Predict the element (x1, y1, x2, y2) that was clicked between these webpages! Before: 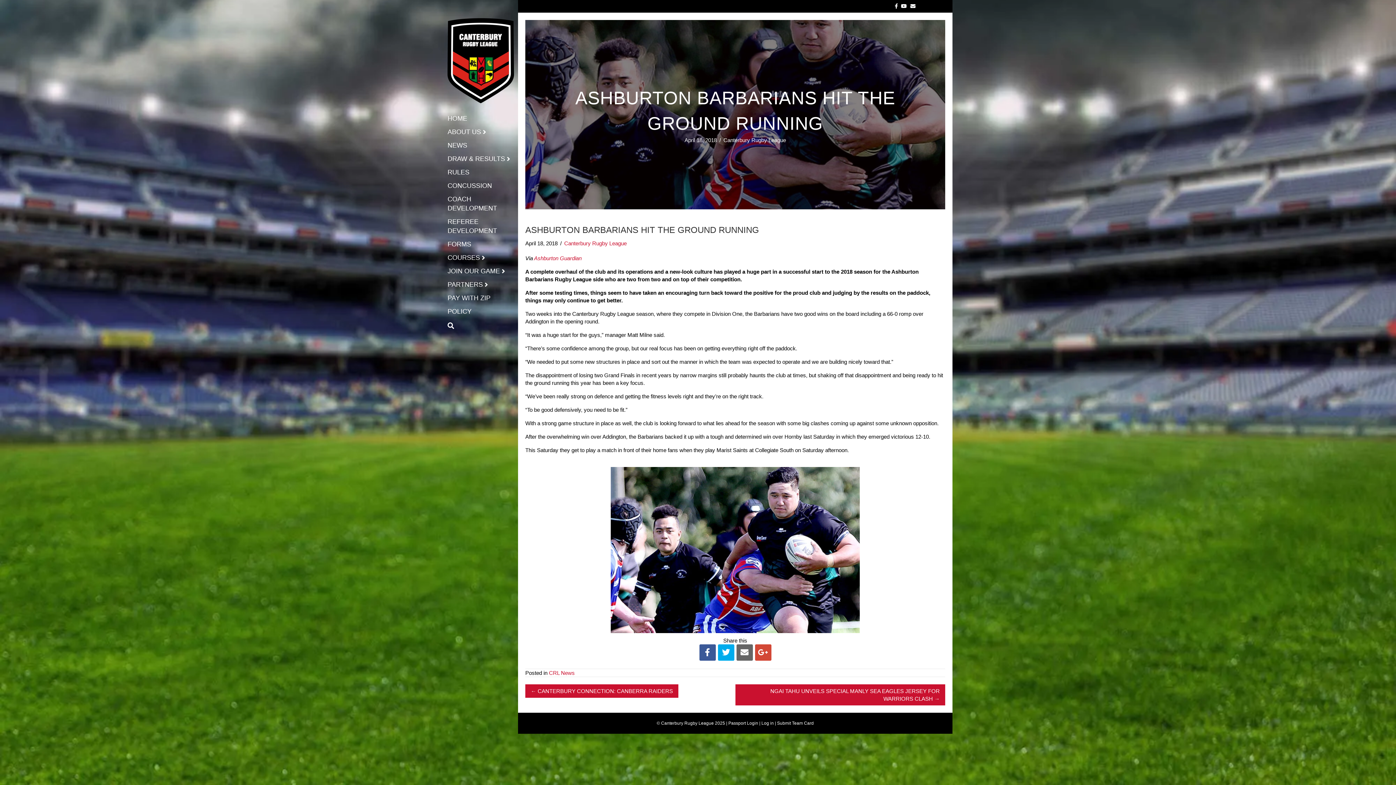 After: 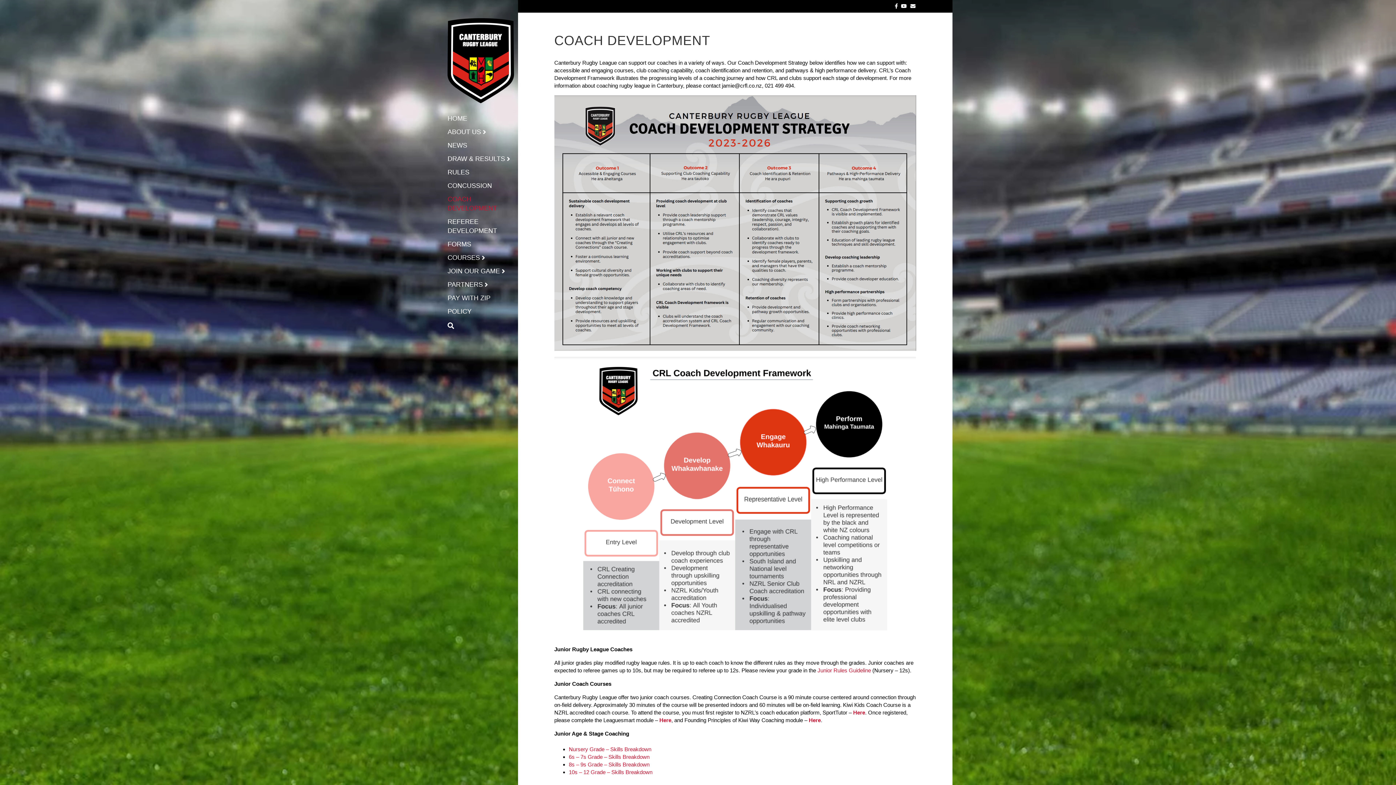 Action: bbox: (447, 194, 514, 214) label: COACH DEVELOPMENT